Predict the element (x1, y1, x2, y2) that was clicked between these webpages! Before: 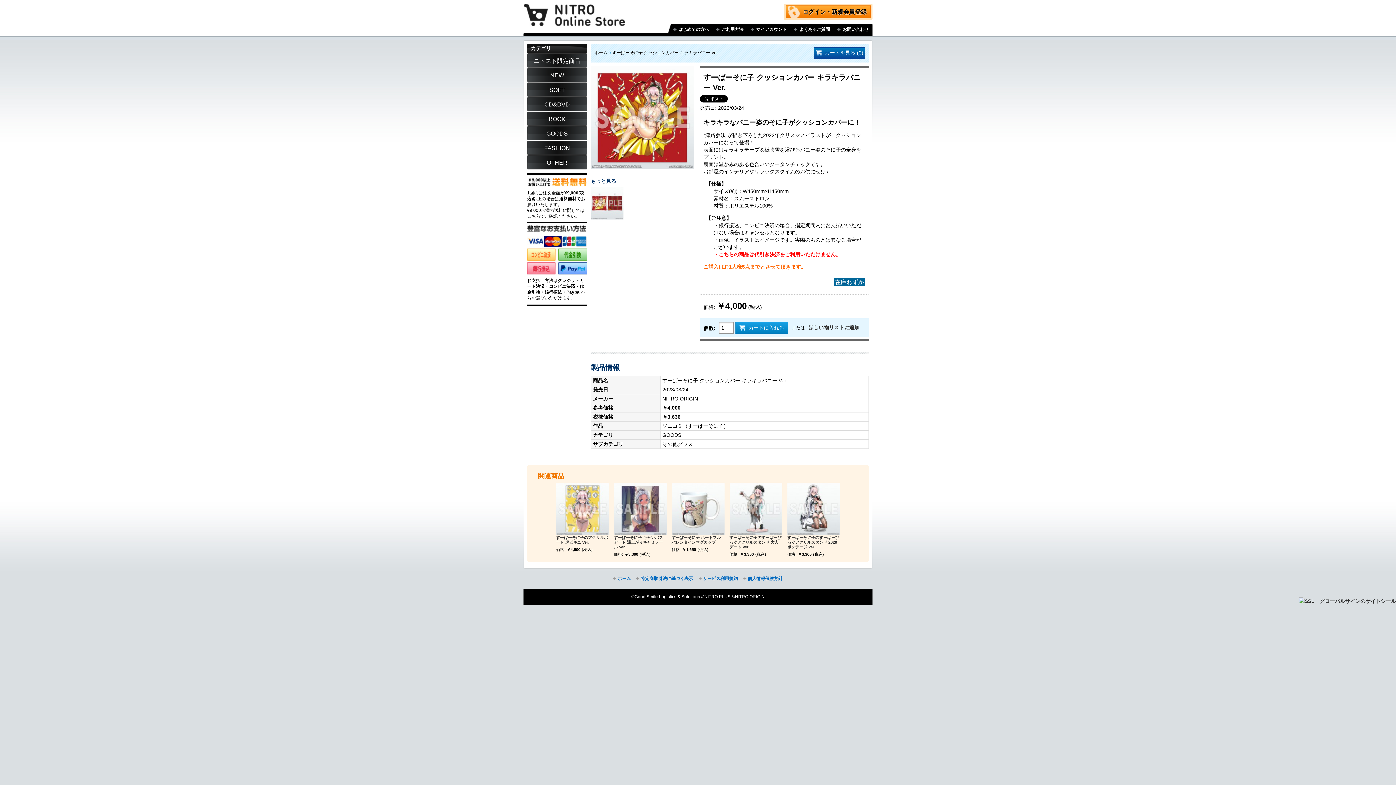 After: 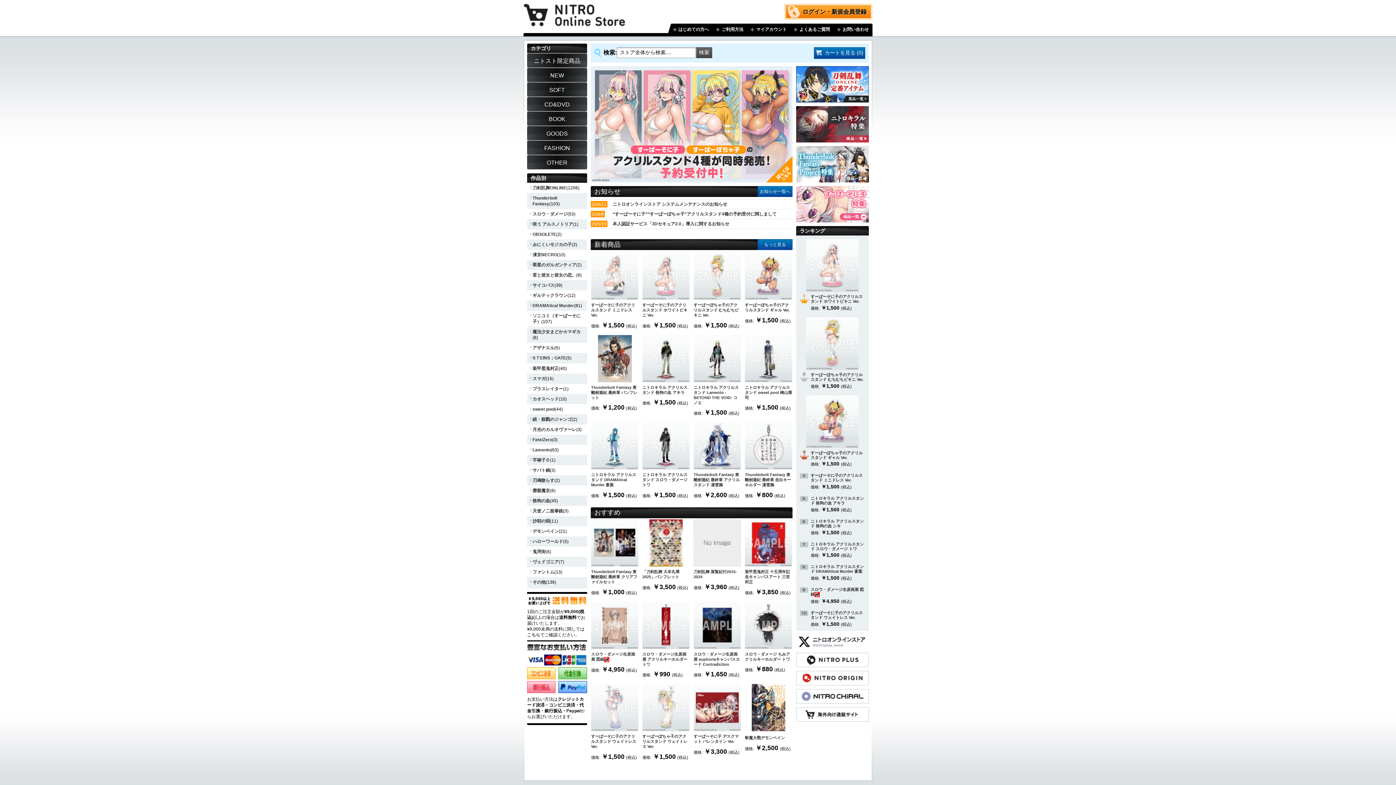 Action: bbox: (594, 50, 607, 55) label: ホーム